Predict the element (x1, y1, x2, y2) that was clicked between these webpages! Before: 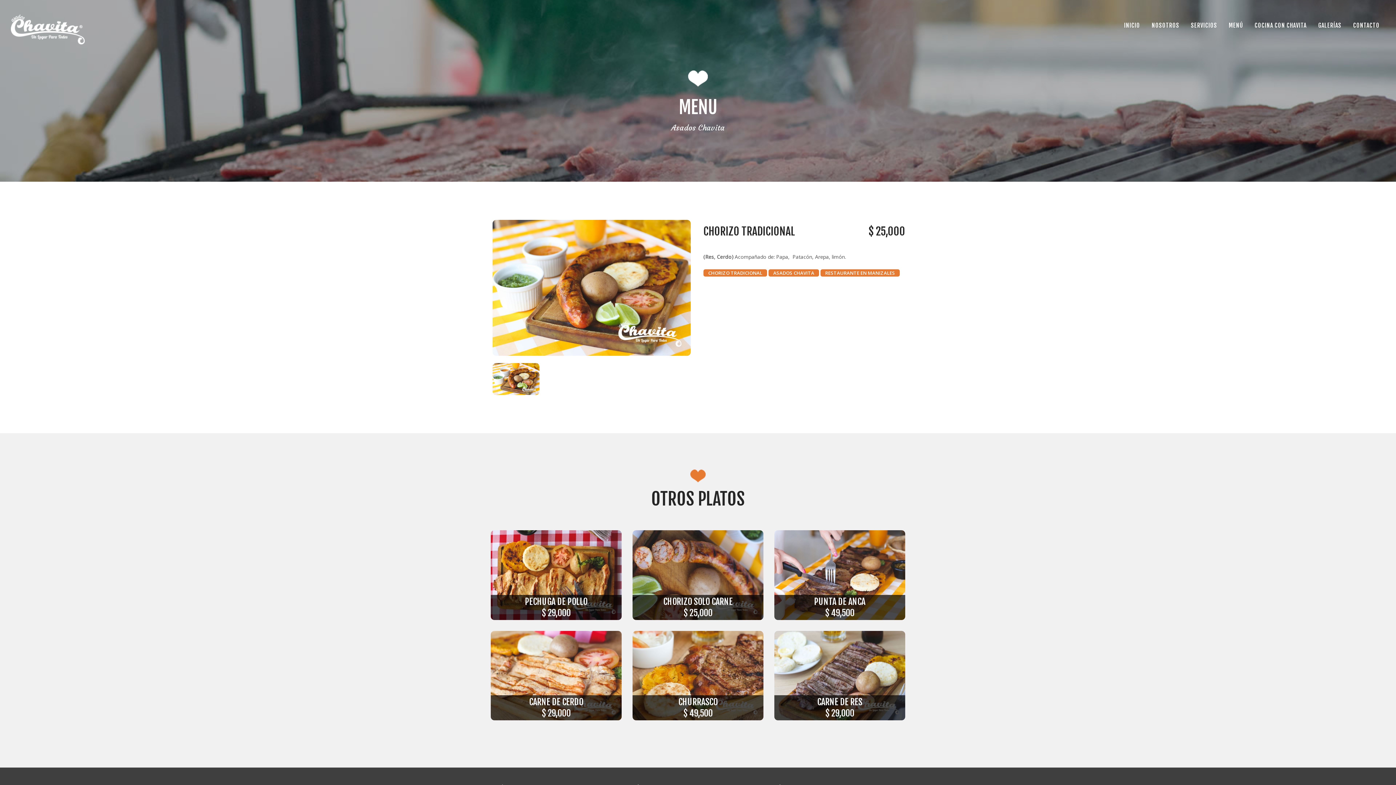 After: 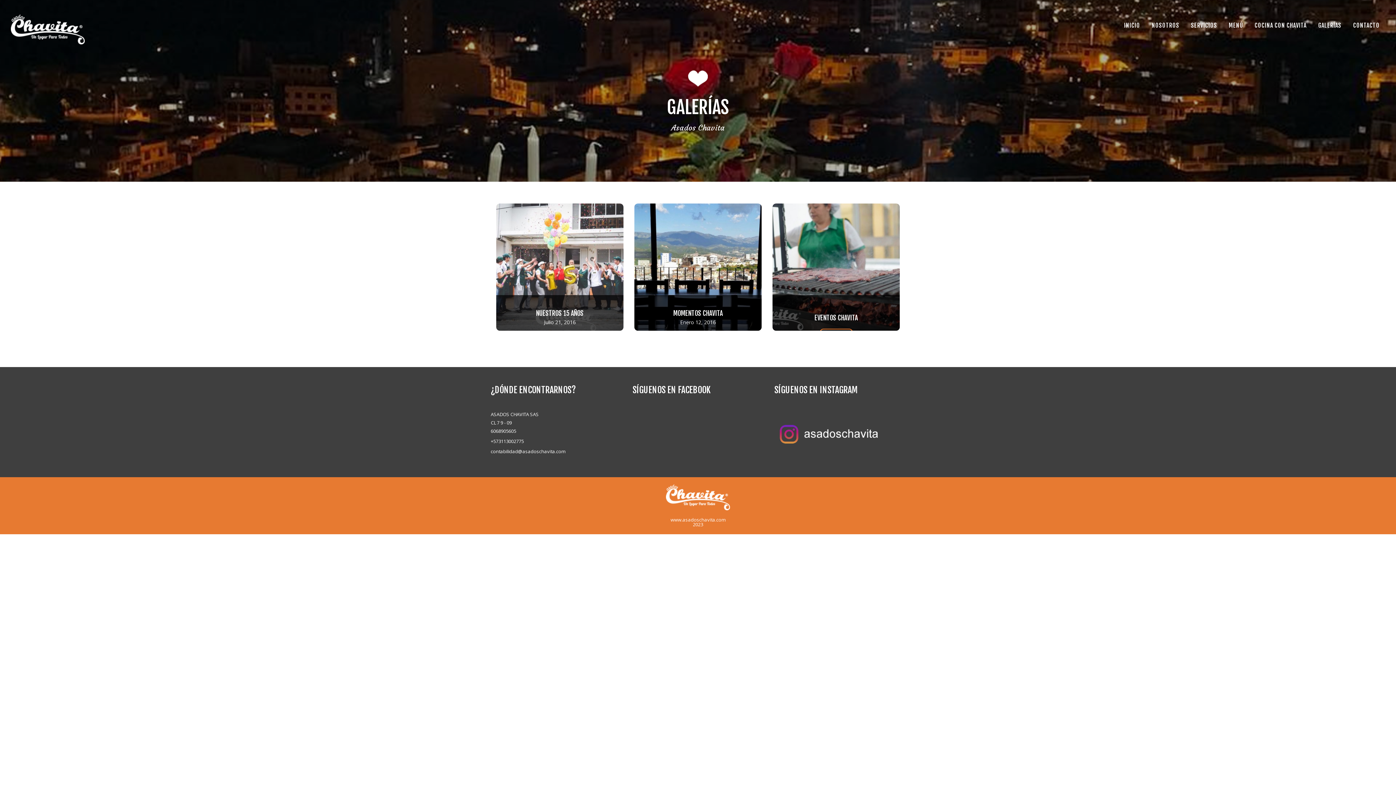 Action: label: GALERÍAS bbox: (1313, 14, 1347, 36)